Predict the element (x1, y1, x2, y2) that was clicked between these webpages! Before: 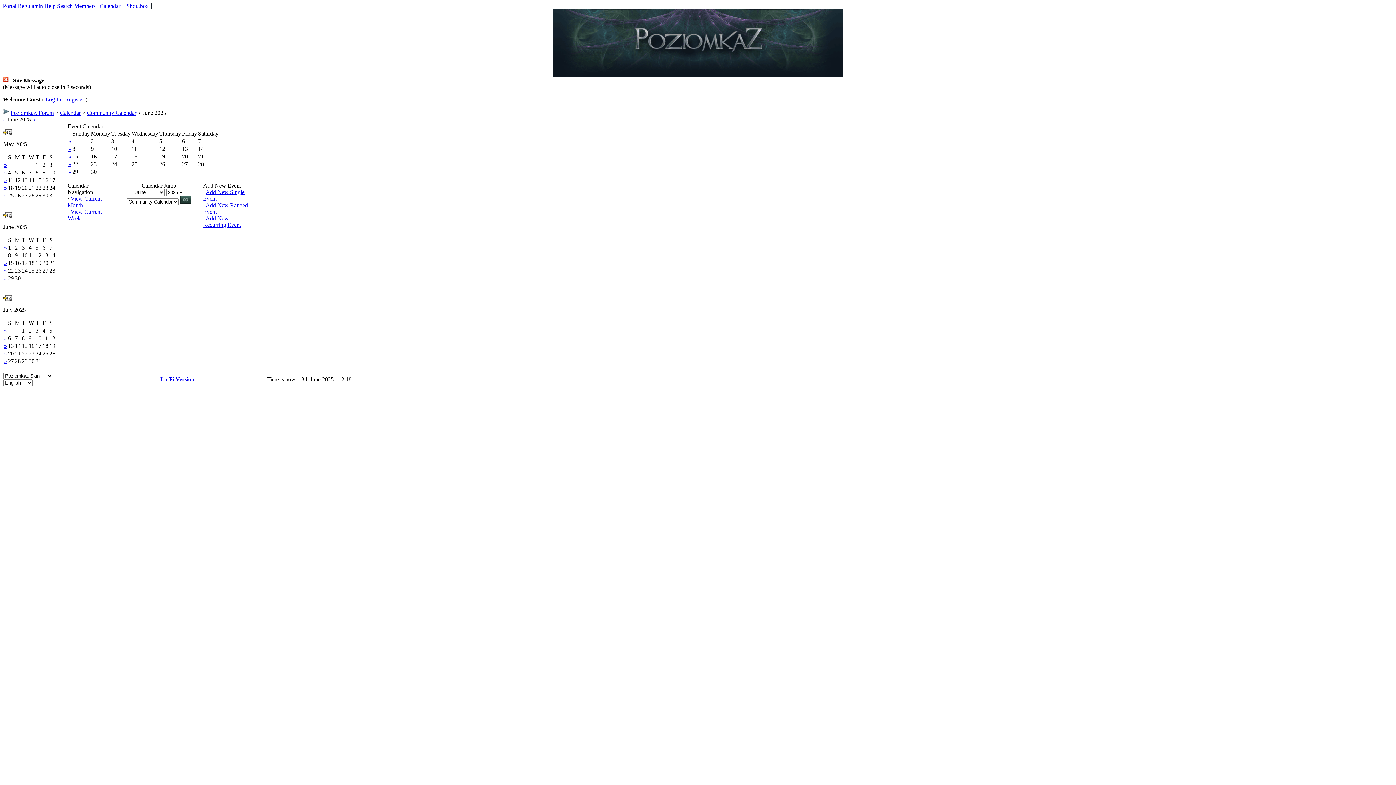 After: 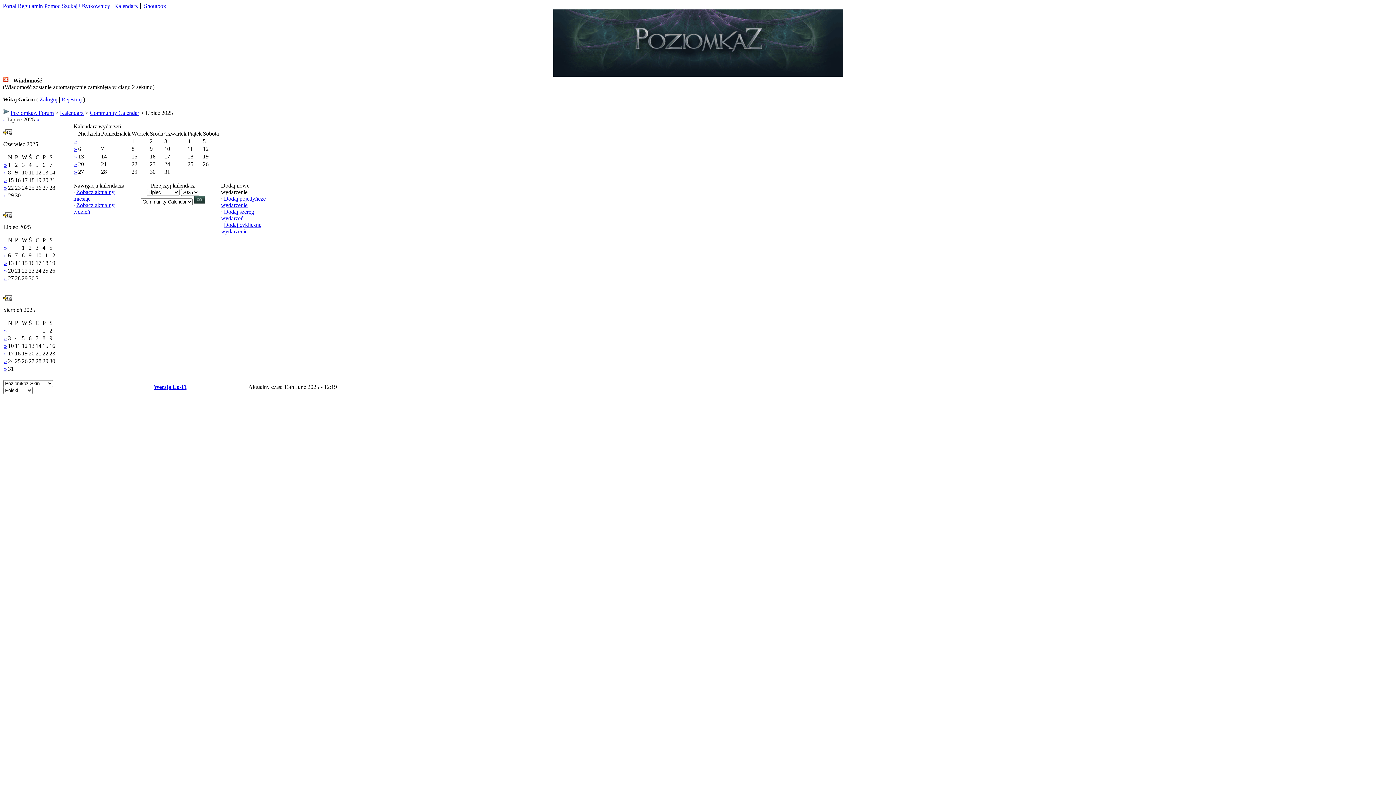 Action: label: » bbox: (32, 116, 35, 122)